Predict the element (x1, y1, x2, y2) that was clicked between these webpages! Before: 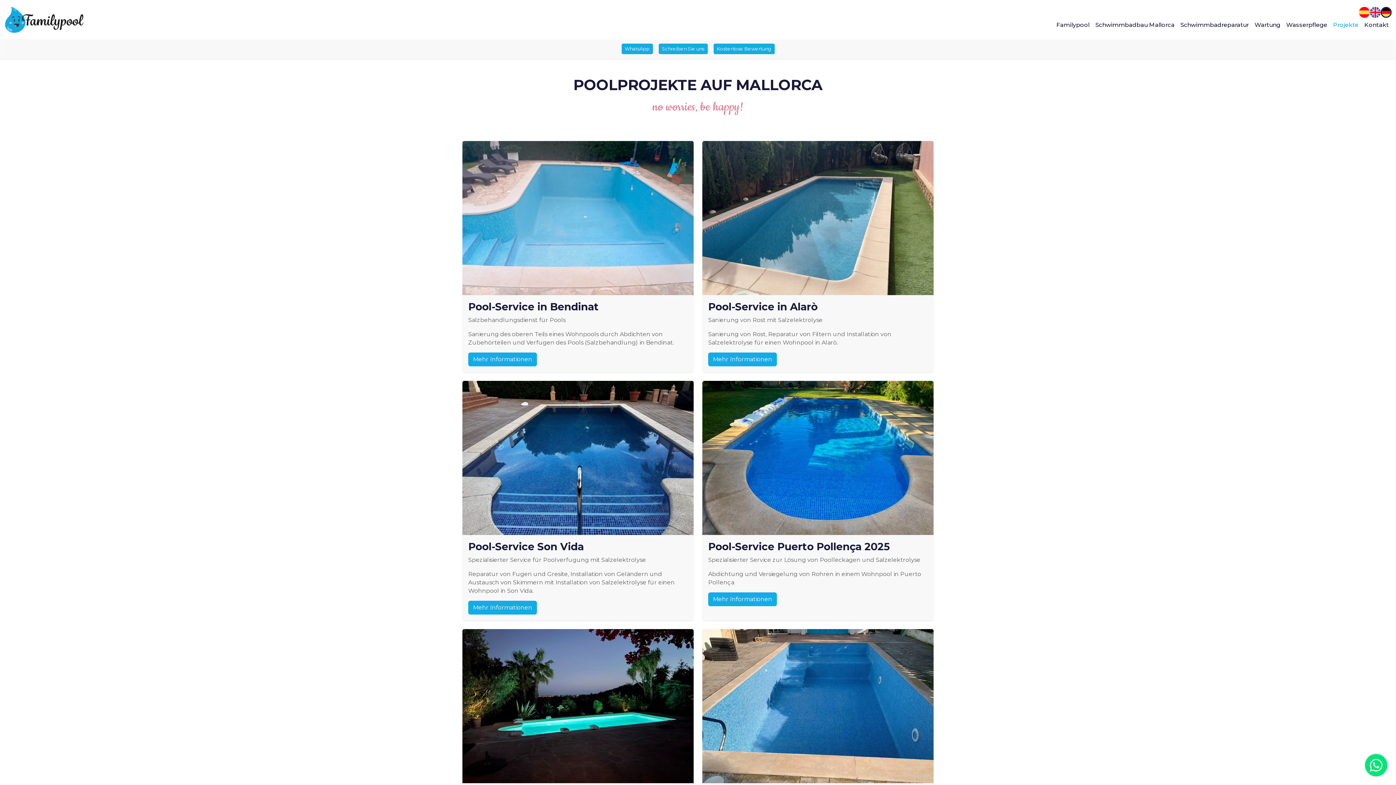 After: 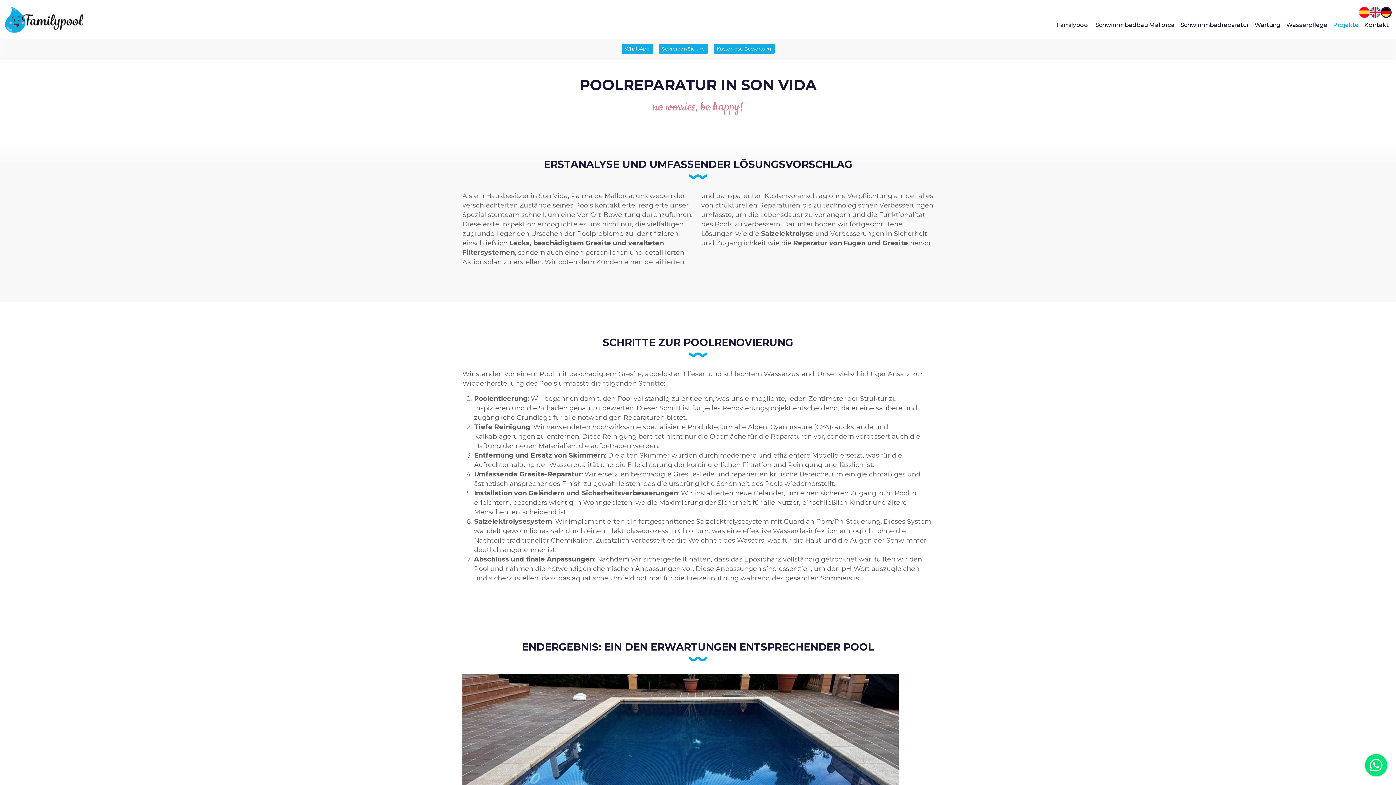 Action: label: Mehr Informationen bbox: (468, 601, 537, 614)